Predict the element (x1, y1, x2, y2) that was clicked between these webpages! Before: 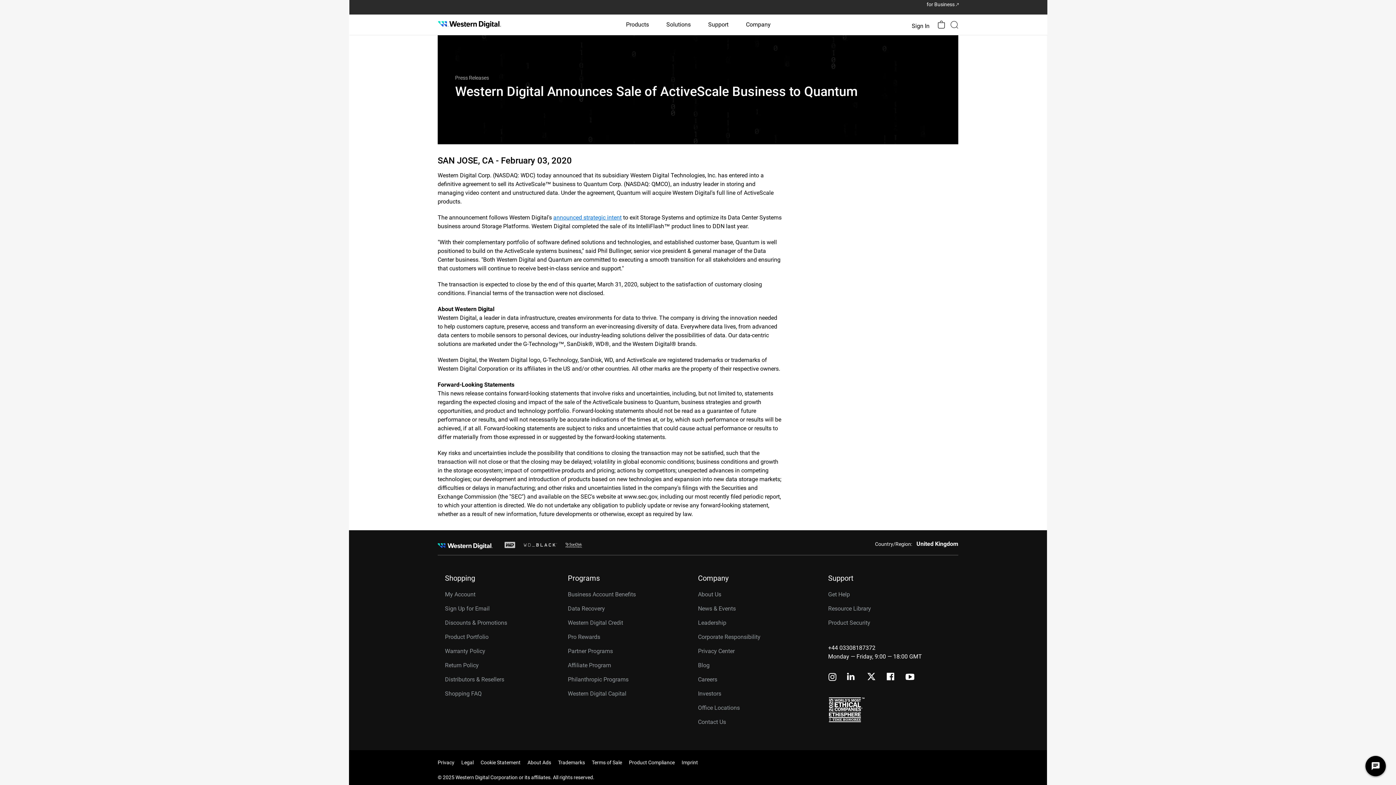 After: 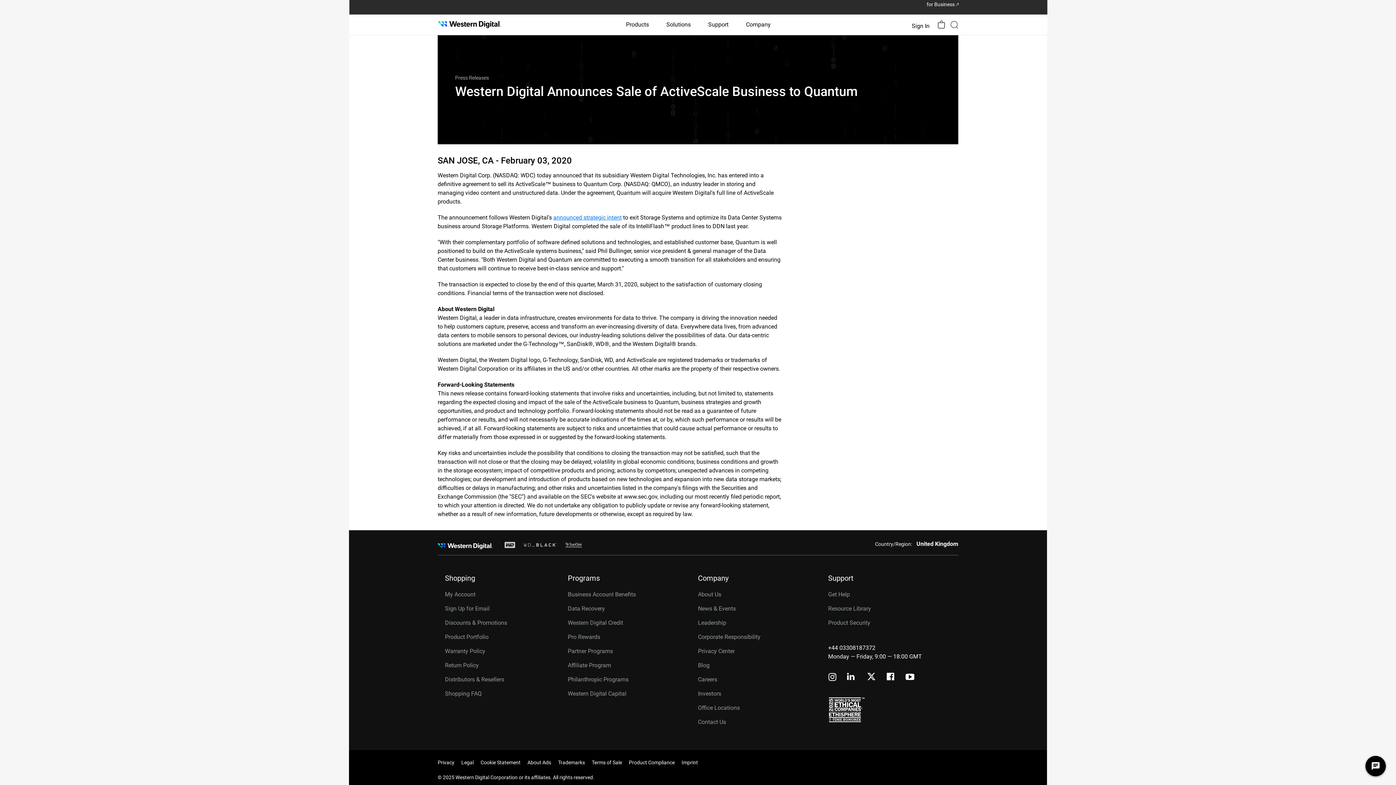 Action: bbox: (698, 662, 709, 669) label: Blog